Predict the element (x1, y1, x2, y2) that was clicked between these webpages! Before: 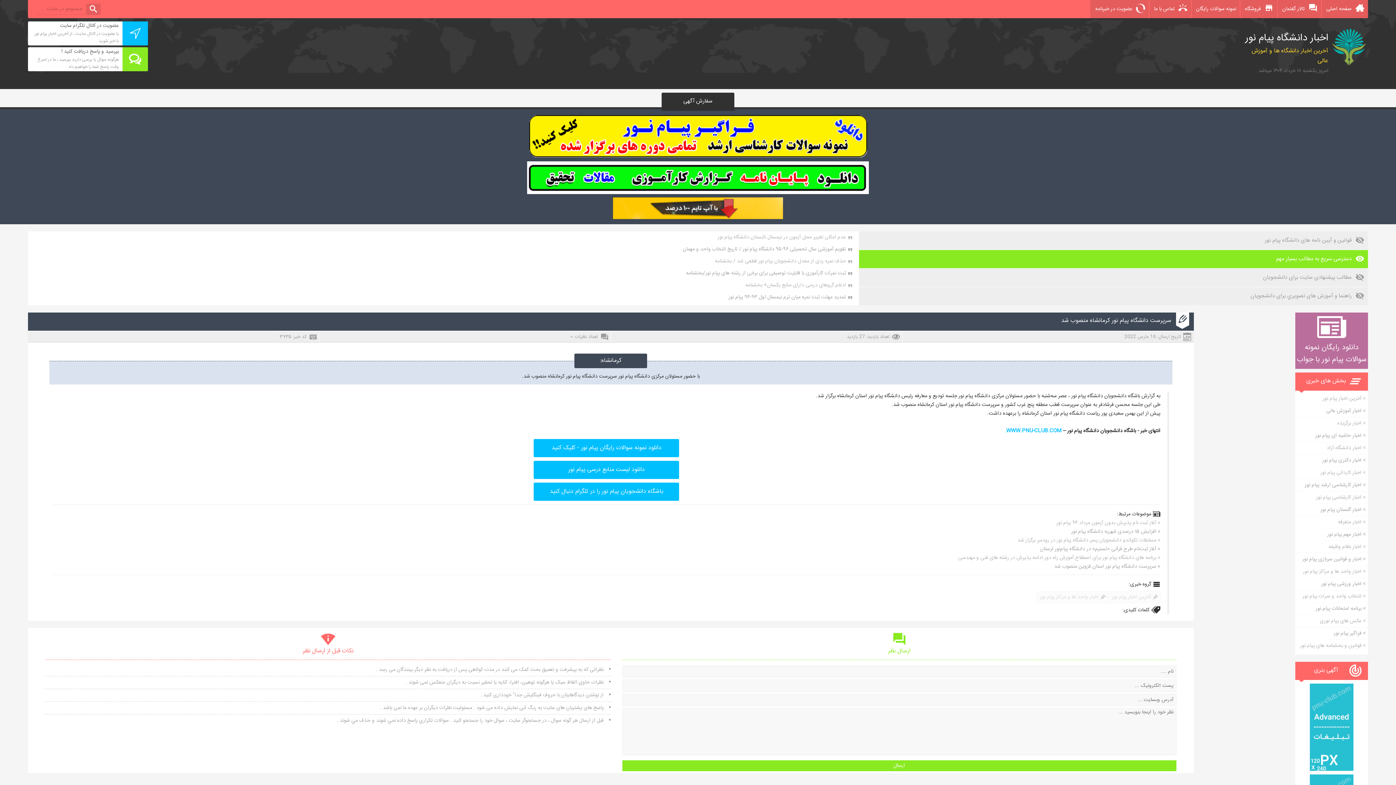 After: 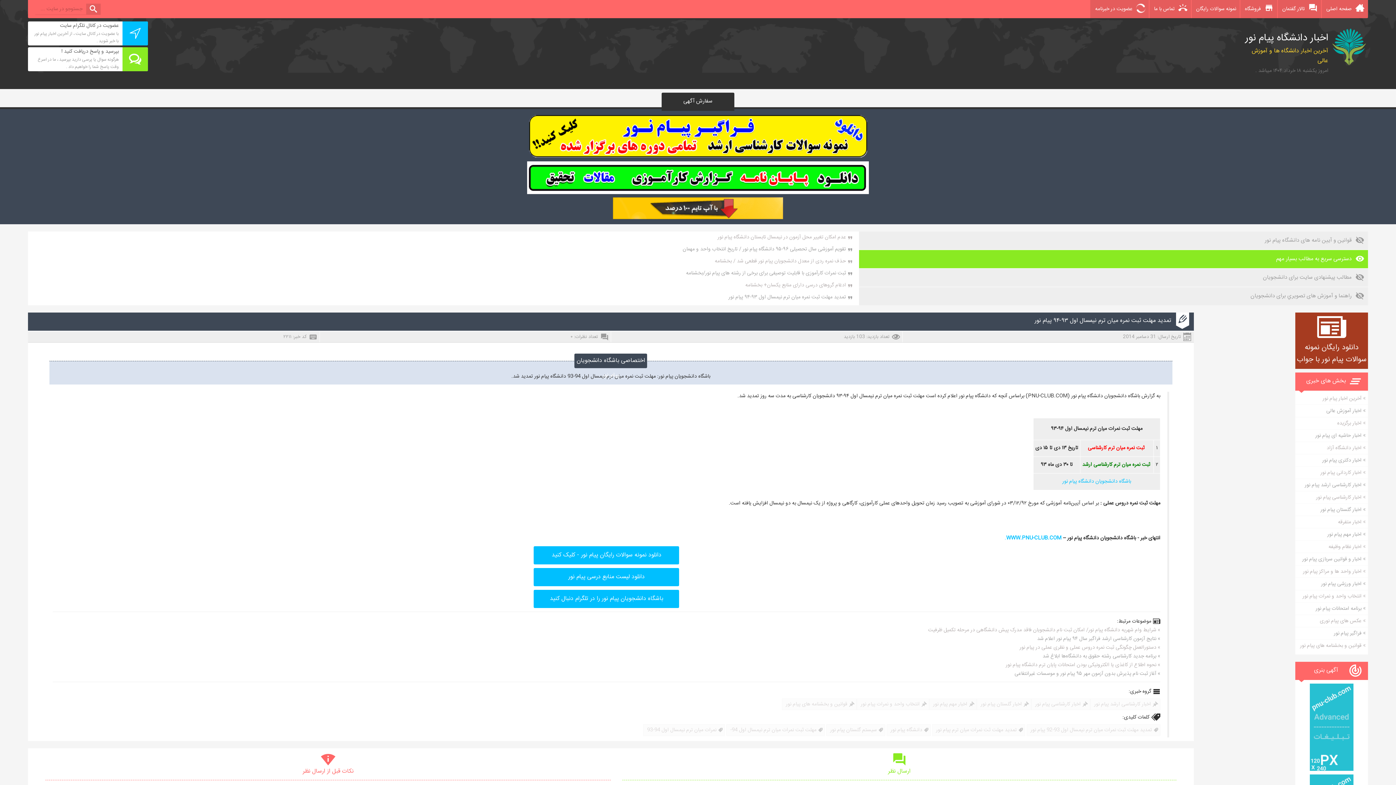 Action: label: تمدید مهلت ثبت نمره میان ترم نیمسال اول ۹۳-۹۴ پیام نور bbox: (31, 291, 853, 303)